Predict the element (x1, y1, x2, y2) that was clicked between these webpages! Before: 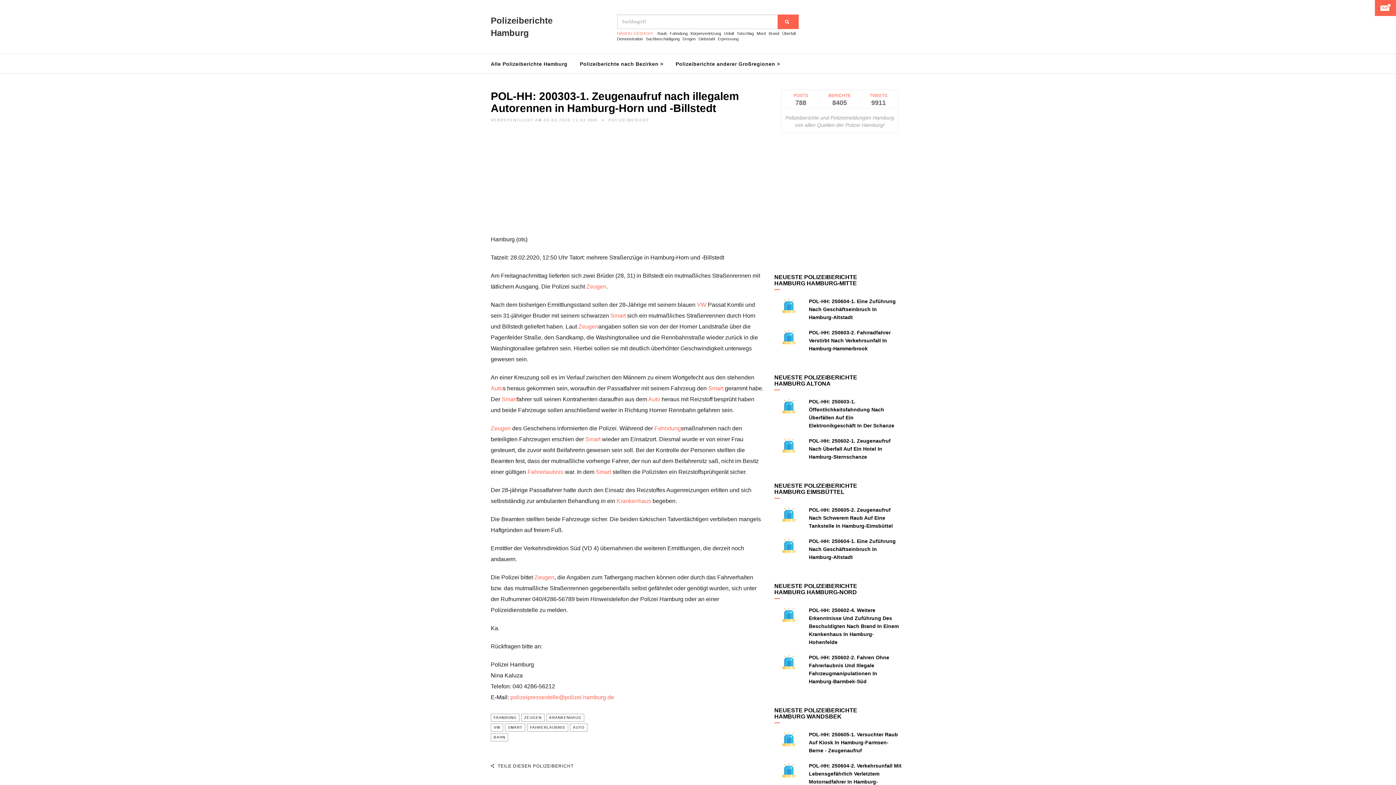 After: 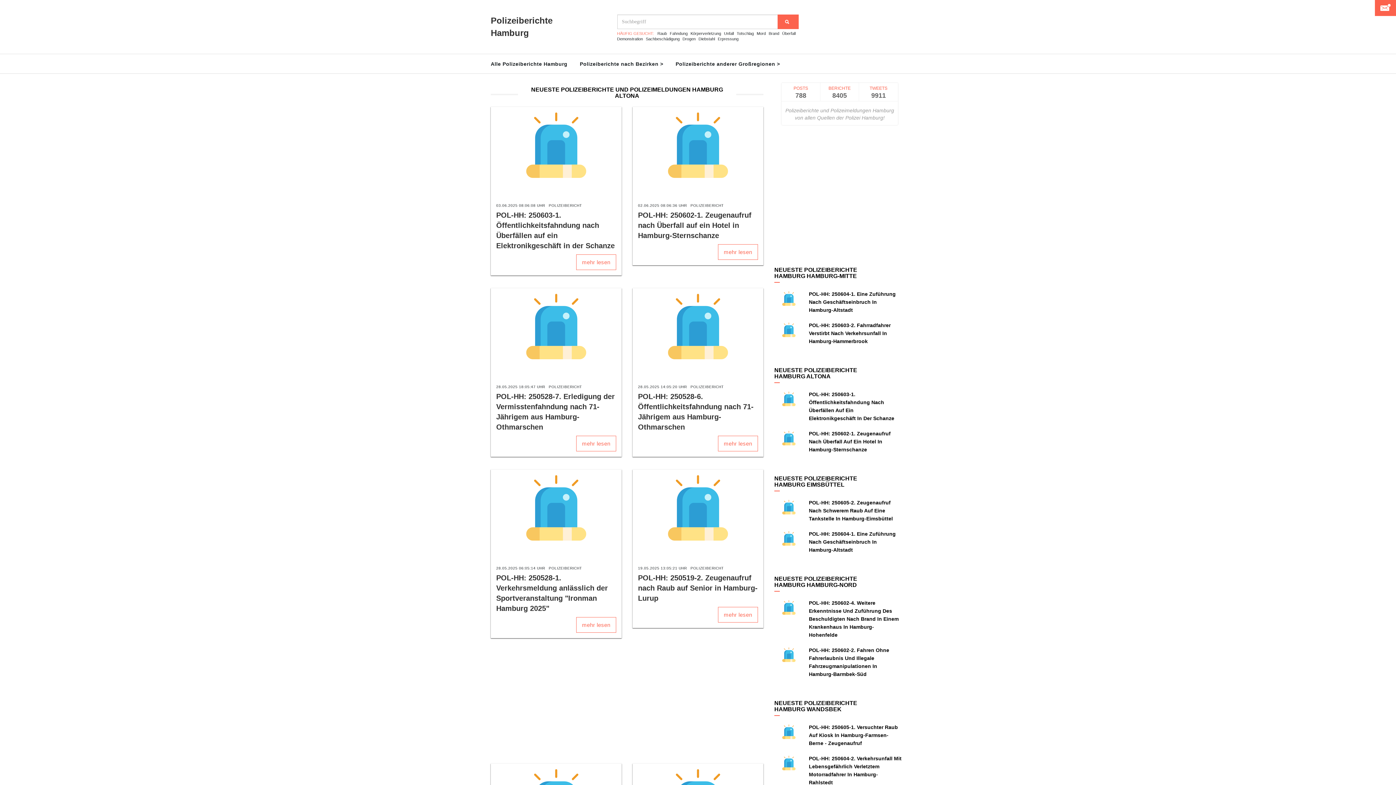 Action: bbox: (774, 374, 857, 386) label: NEUESTE POLIZEIBERICHTE
HAMBURG ALTONA